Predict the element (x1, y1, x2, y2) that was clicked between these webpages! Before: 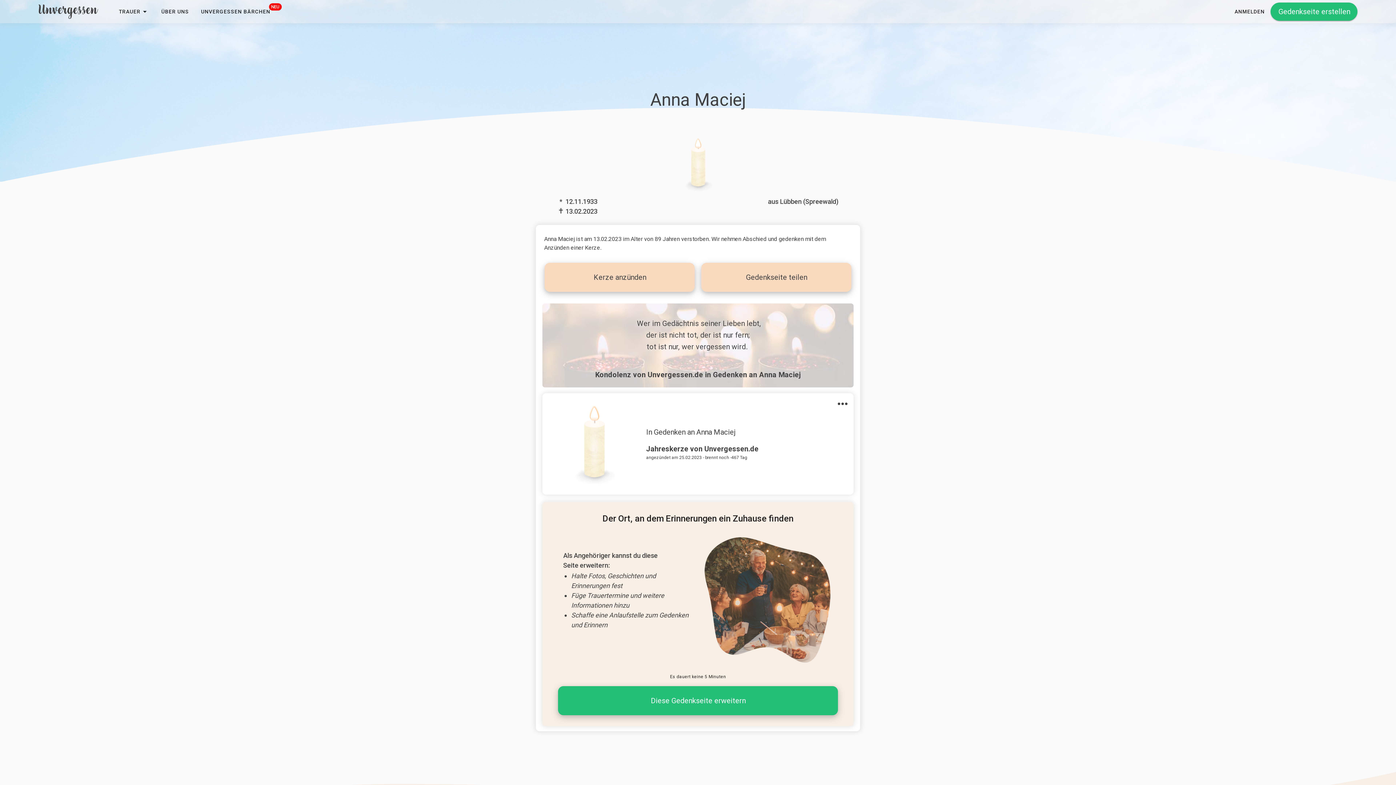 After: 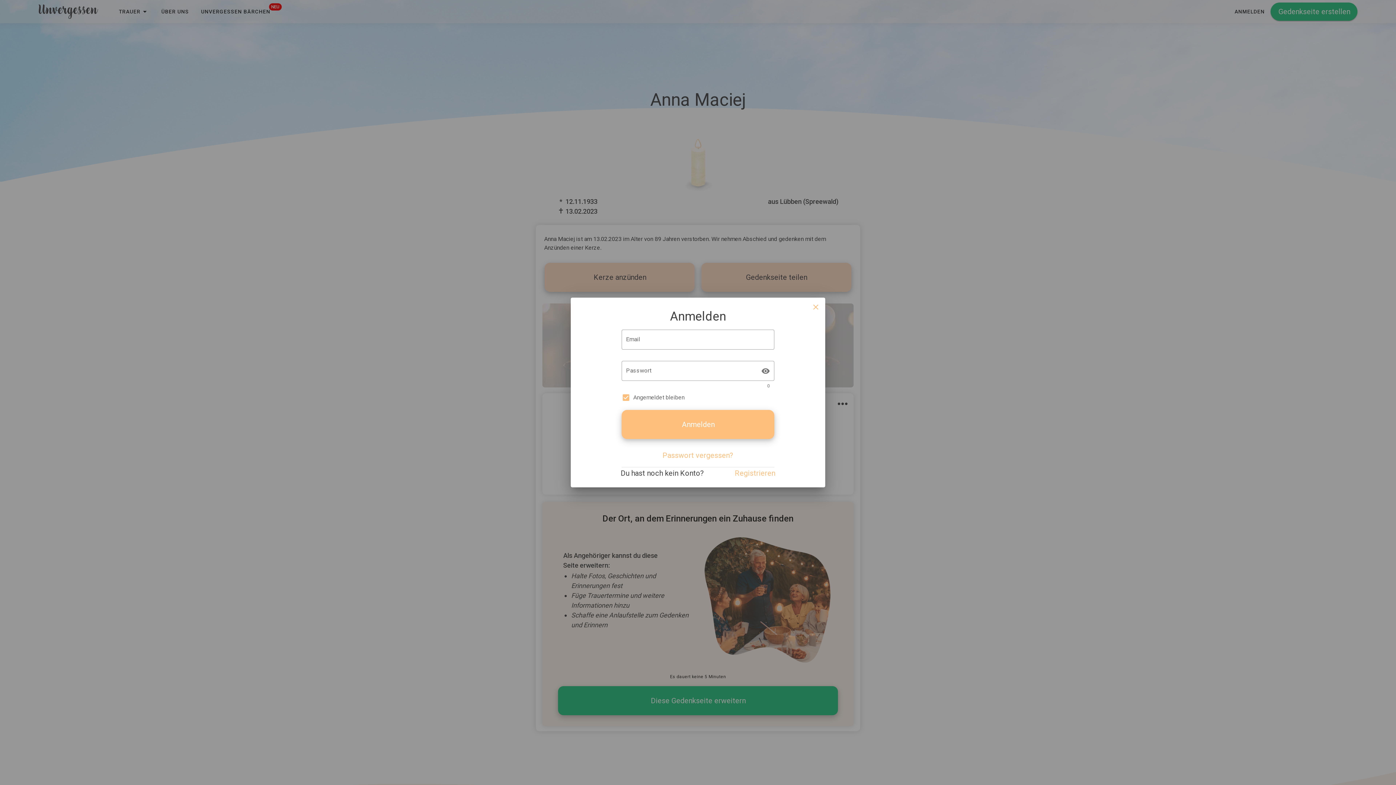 Action: bbox: (1228, 0, 1270, 23) label: ANMELDEN